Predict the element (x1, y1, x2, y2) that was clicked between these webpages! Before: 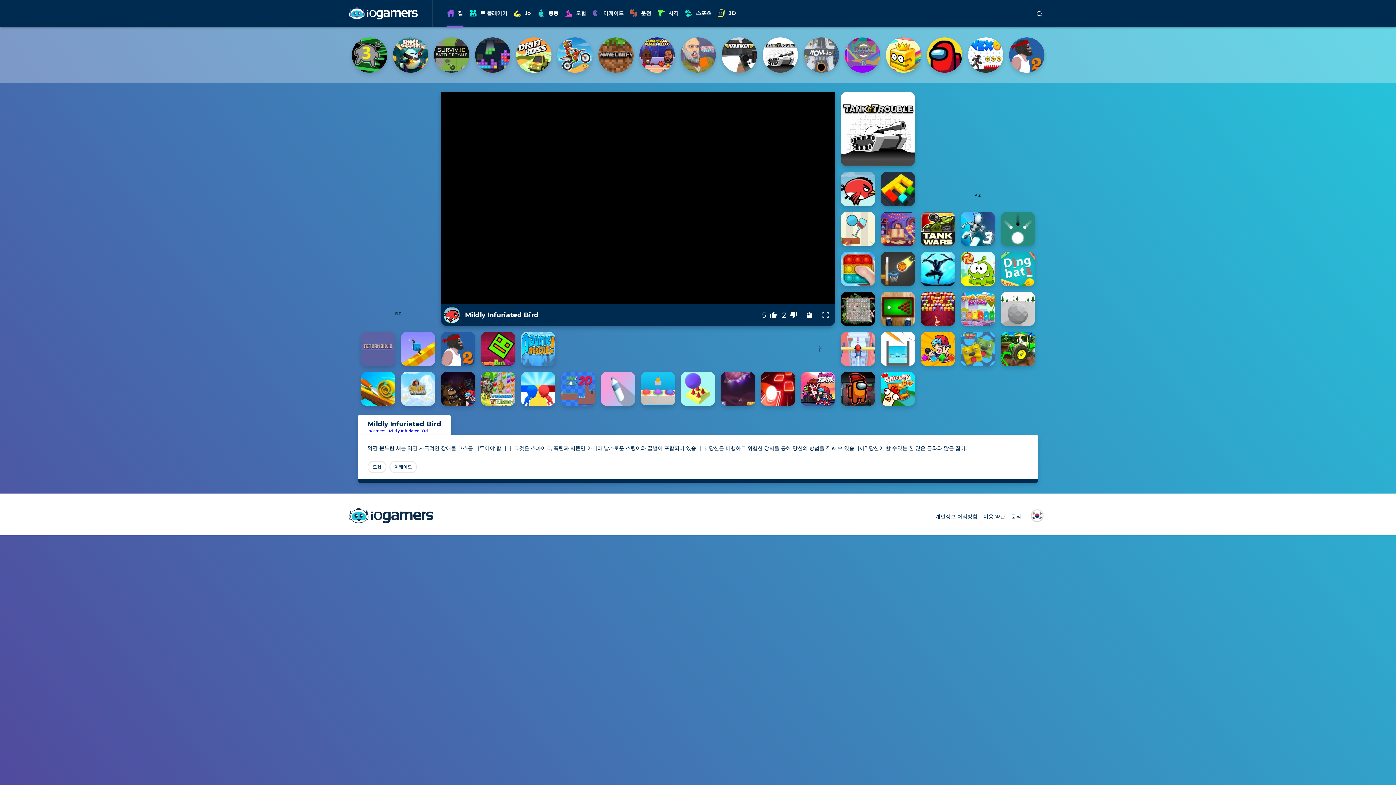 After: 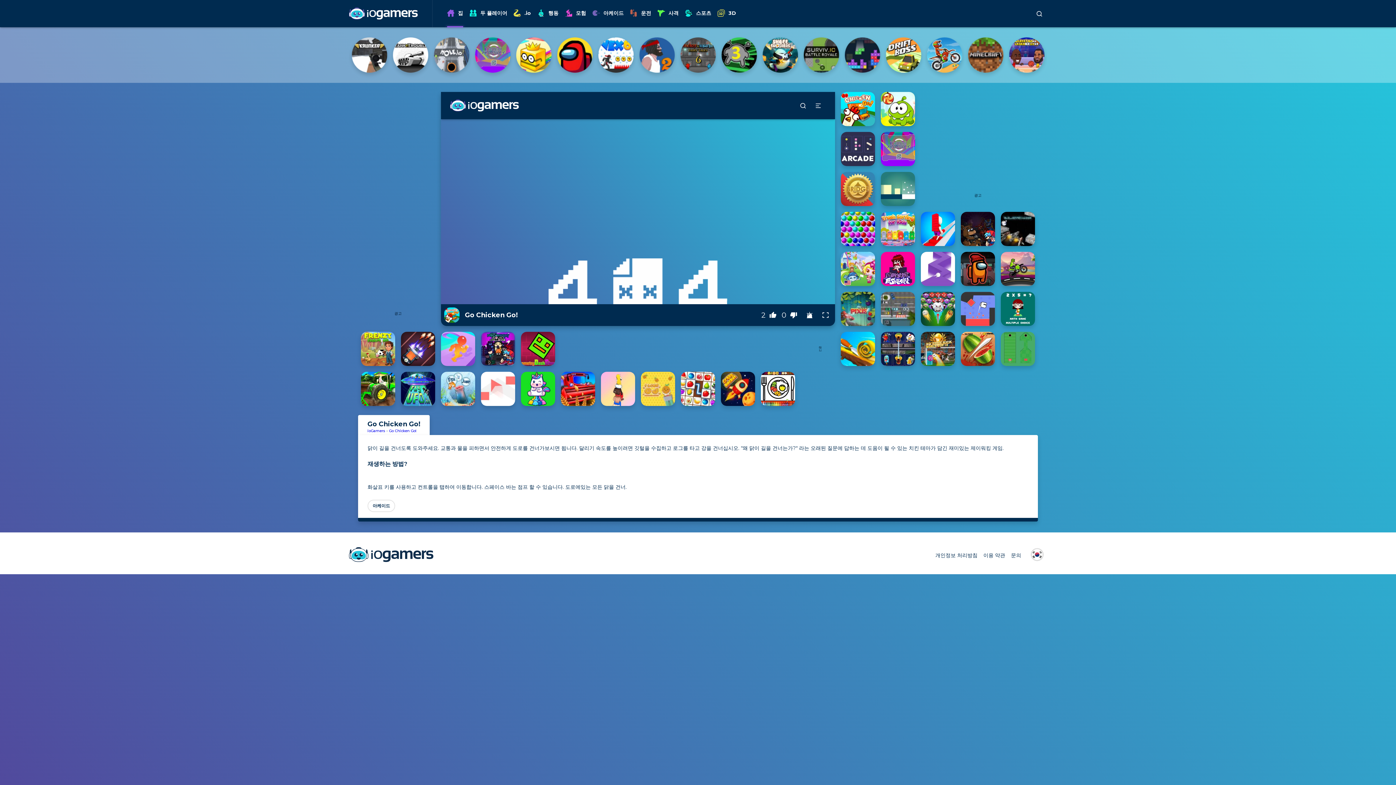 Action: bbox: (881, 372, 915, 406) label: Go Chicken Go!